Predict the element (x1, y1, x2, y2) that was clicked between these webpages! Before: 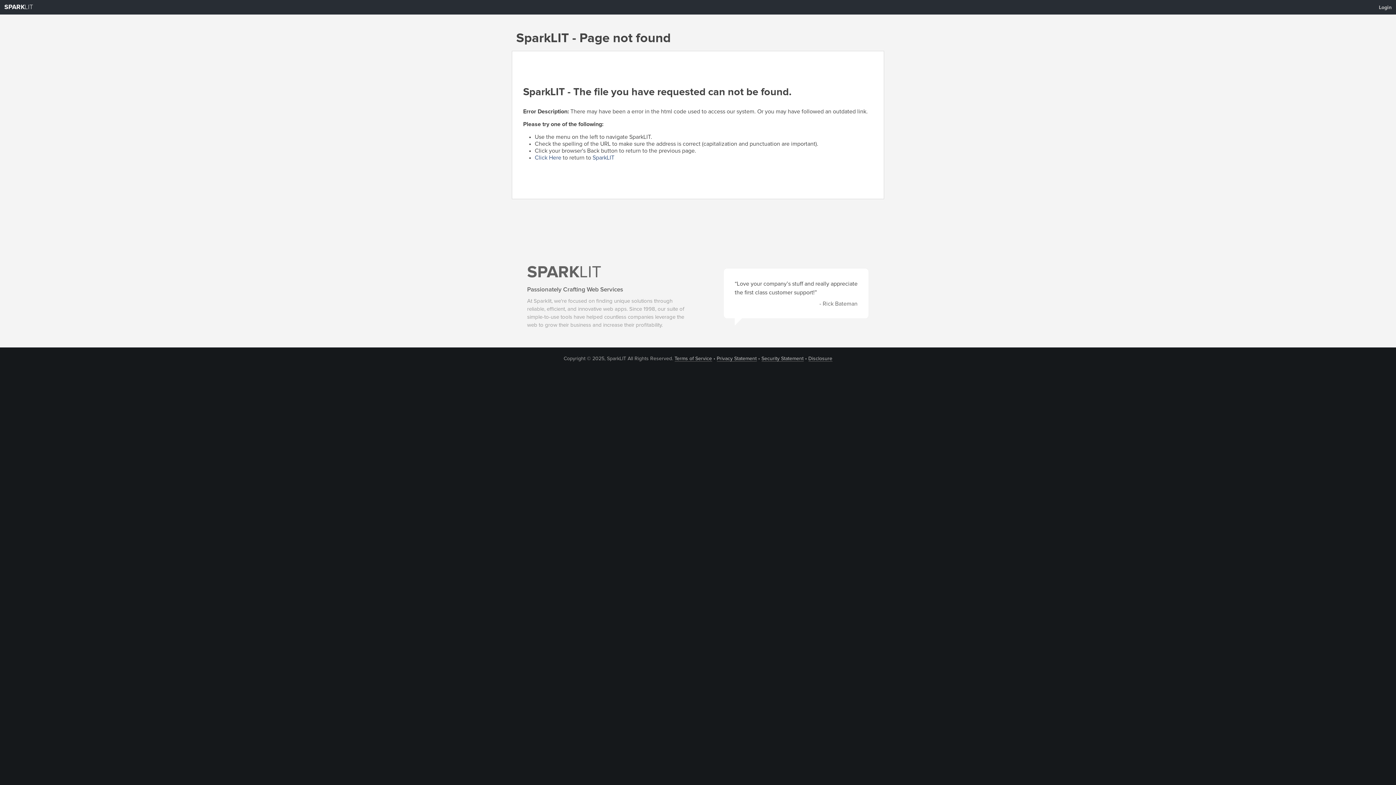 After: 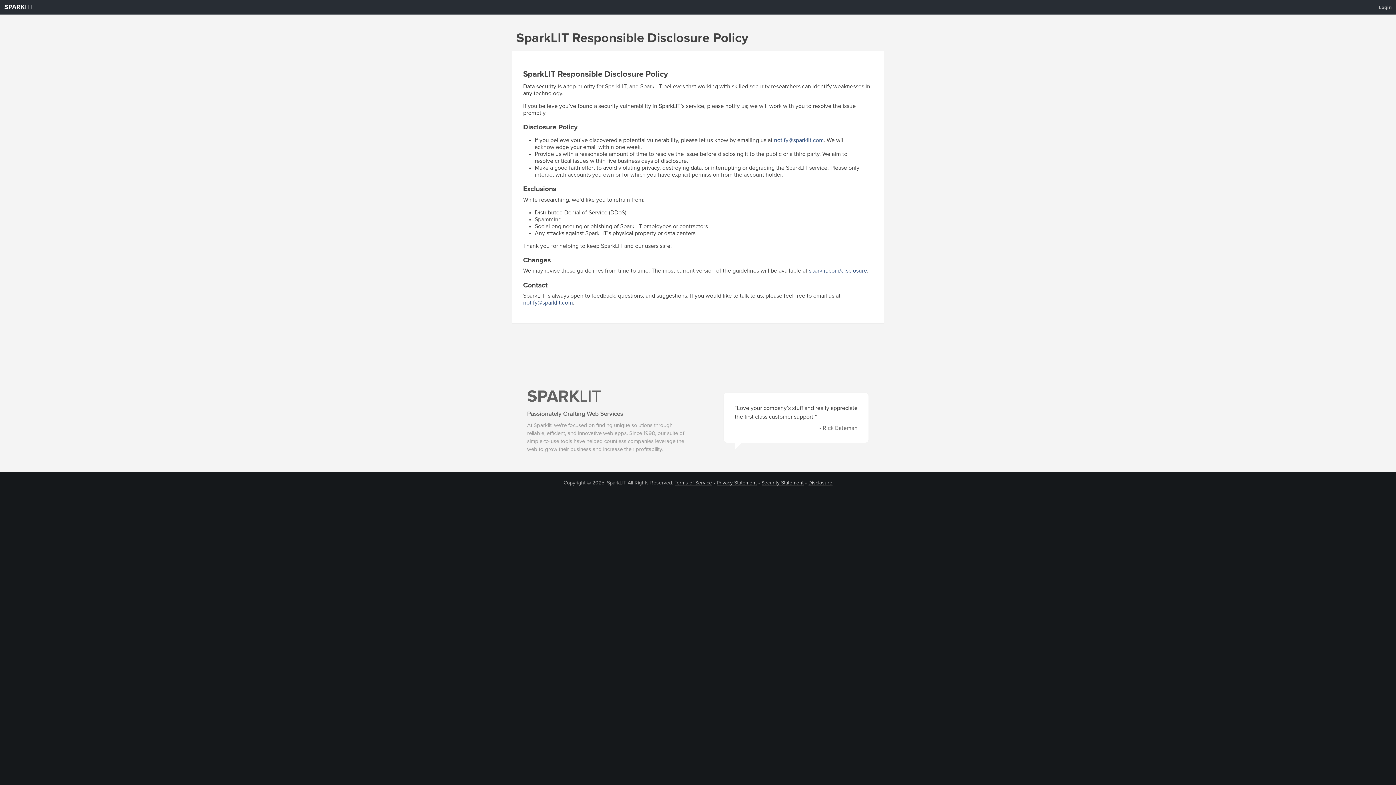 Action: label: Disclosure bbox: (808, 356, 832, 361)